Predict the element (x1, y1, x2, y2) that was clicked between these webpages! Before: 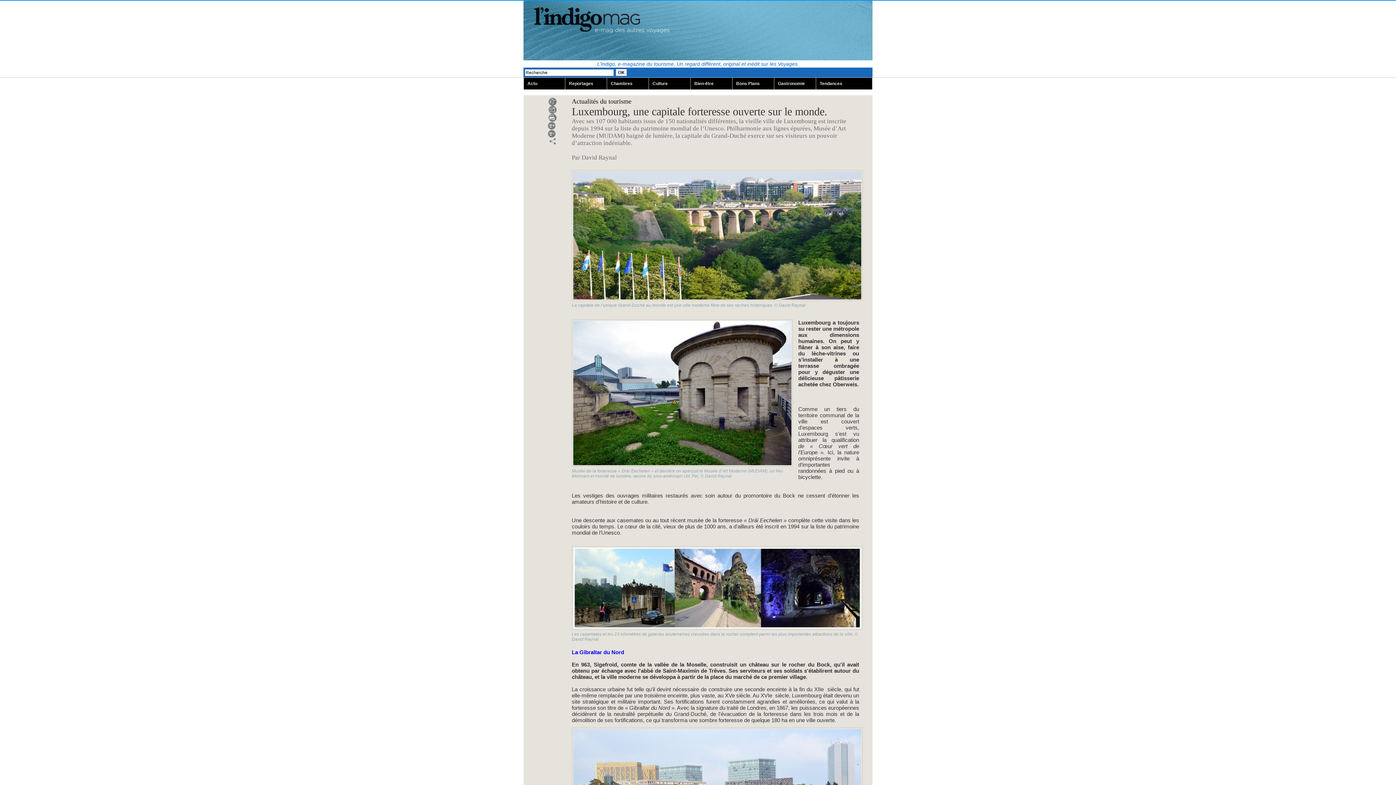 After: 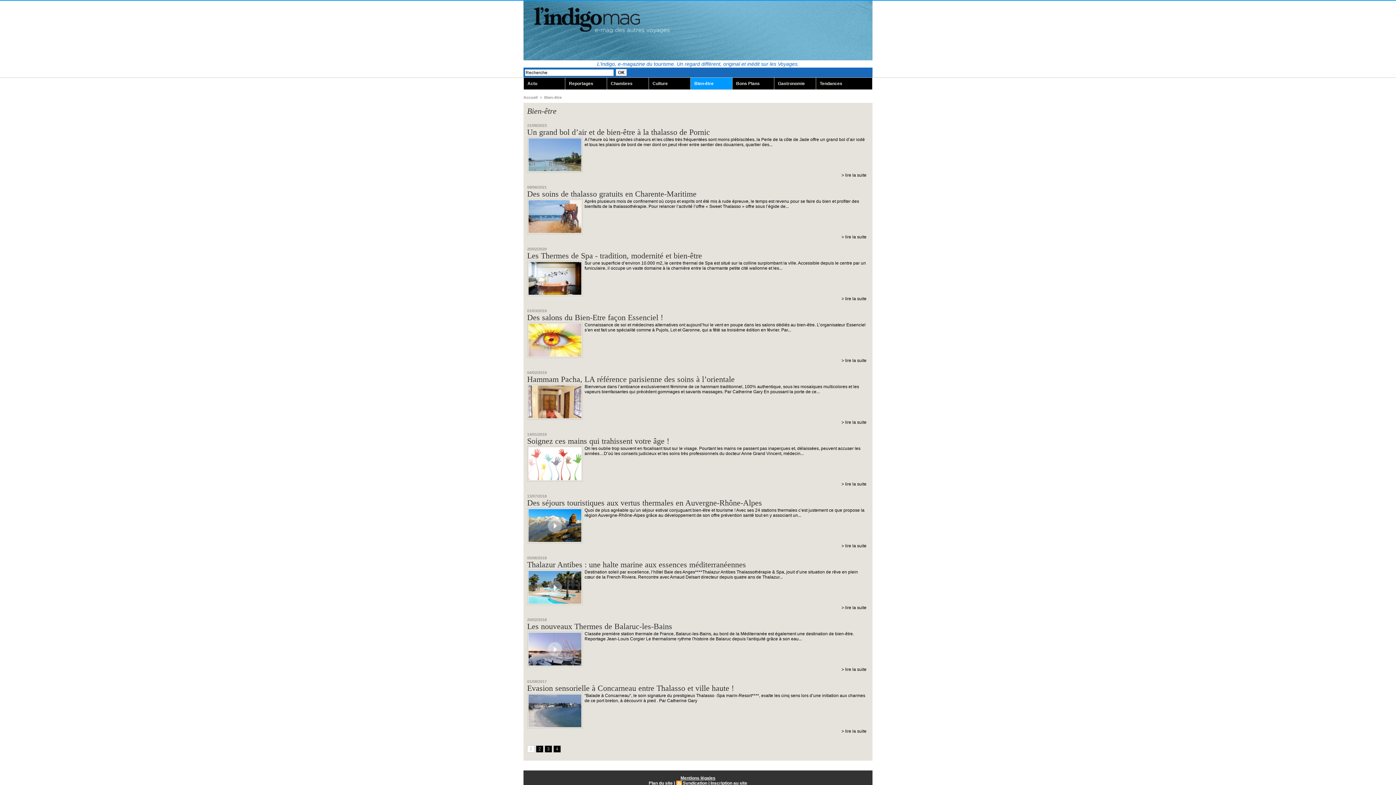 Action: bbox: (690, 77, 732, 89) label: Bien-être